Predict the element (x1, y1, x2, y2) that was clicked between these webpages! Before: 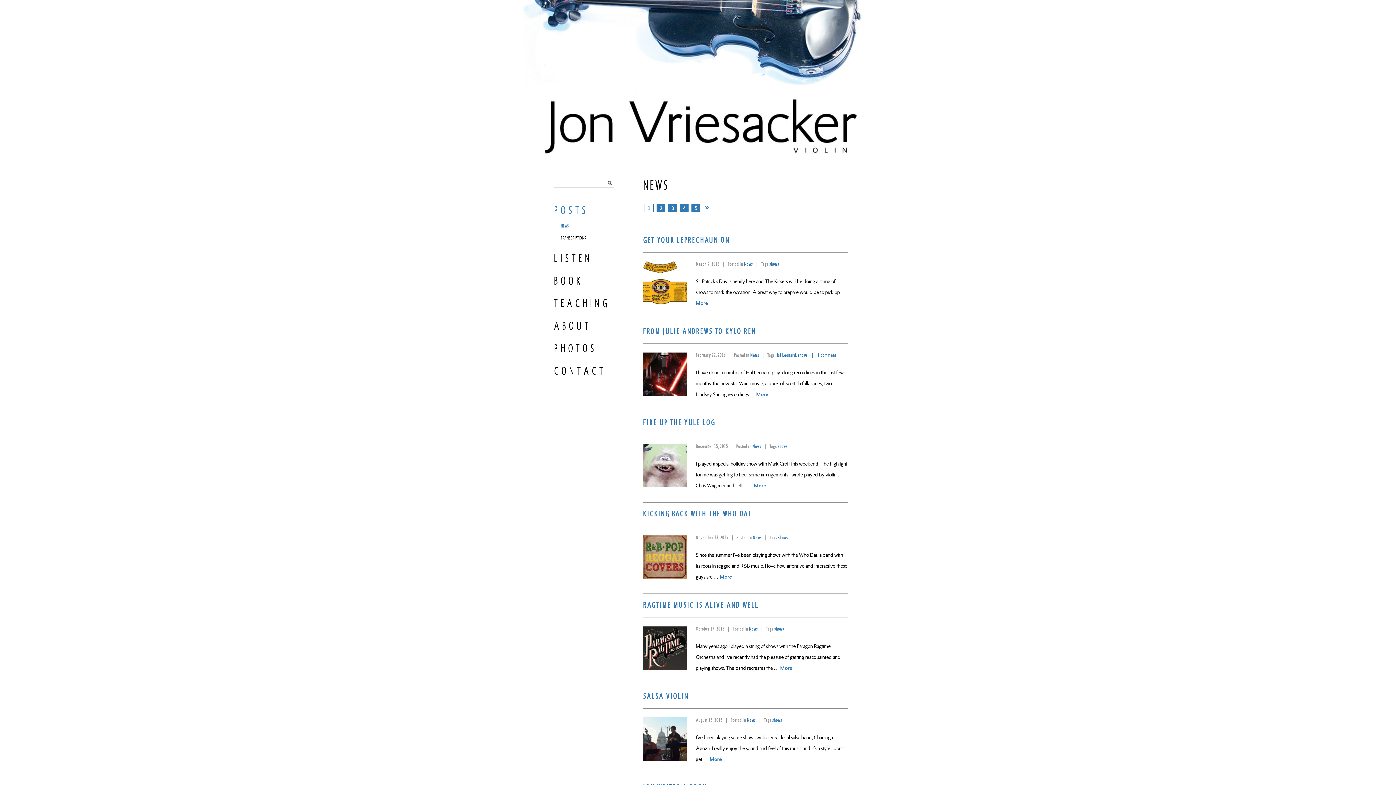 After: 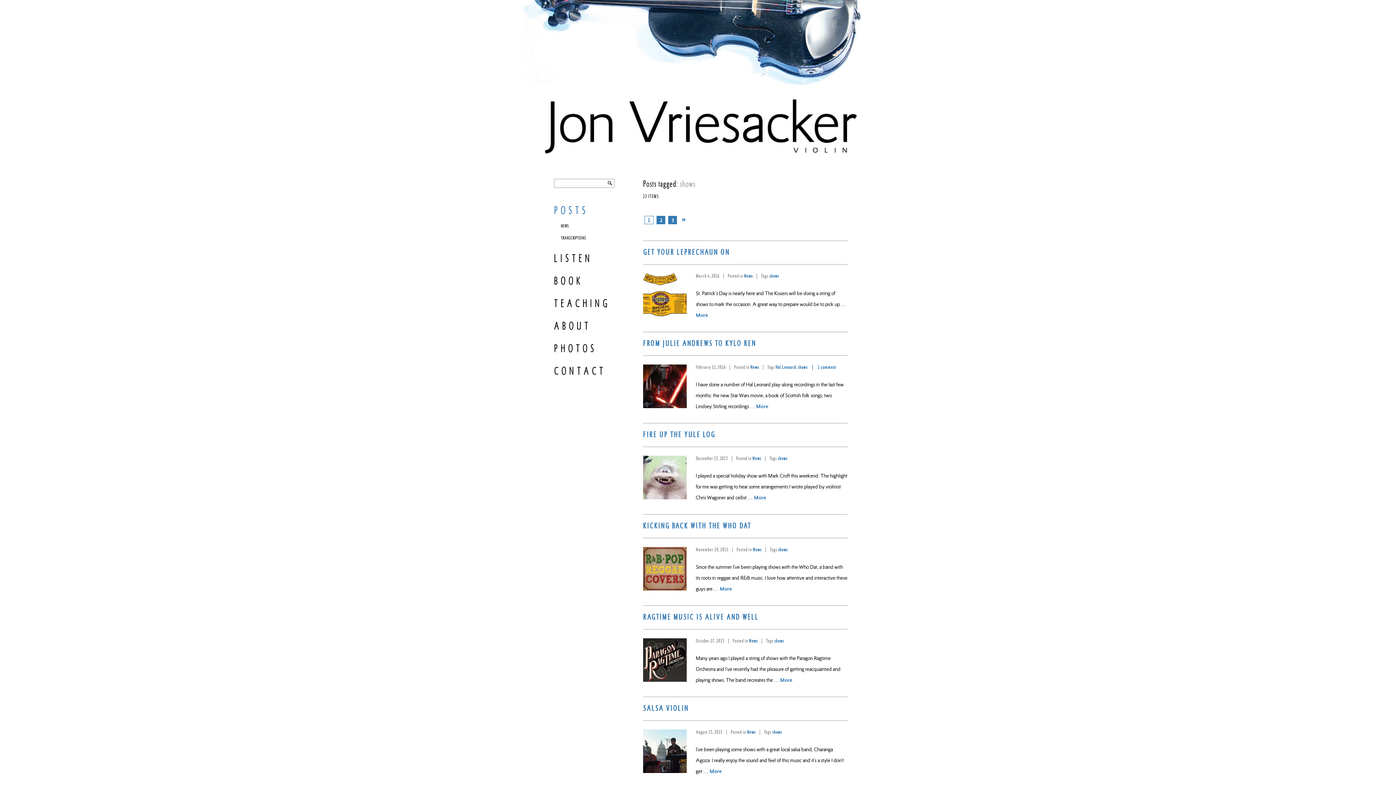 Action: bbox: (772, 718, 782, 723) label: shows